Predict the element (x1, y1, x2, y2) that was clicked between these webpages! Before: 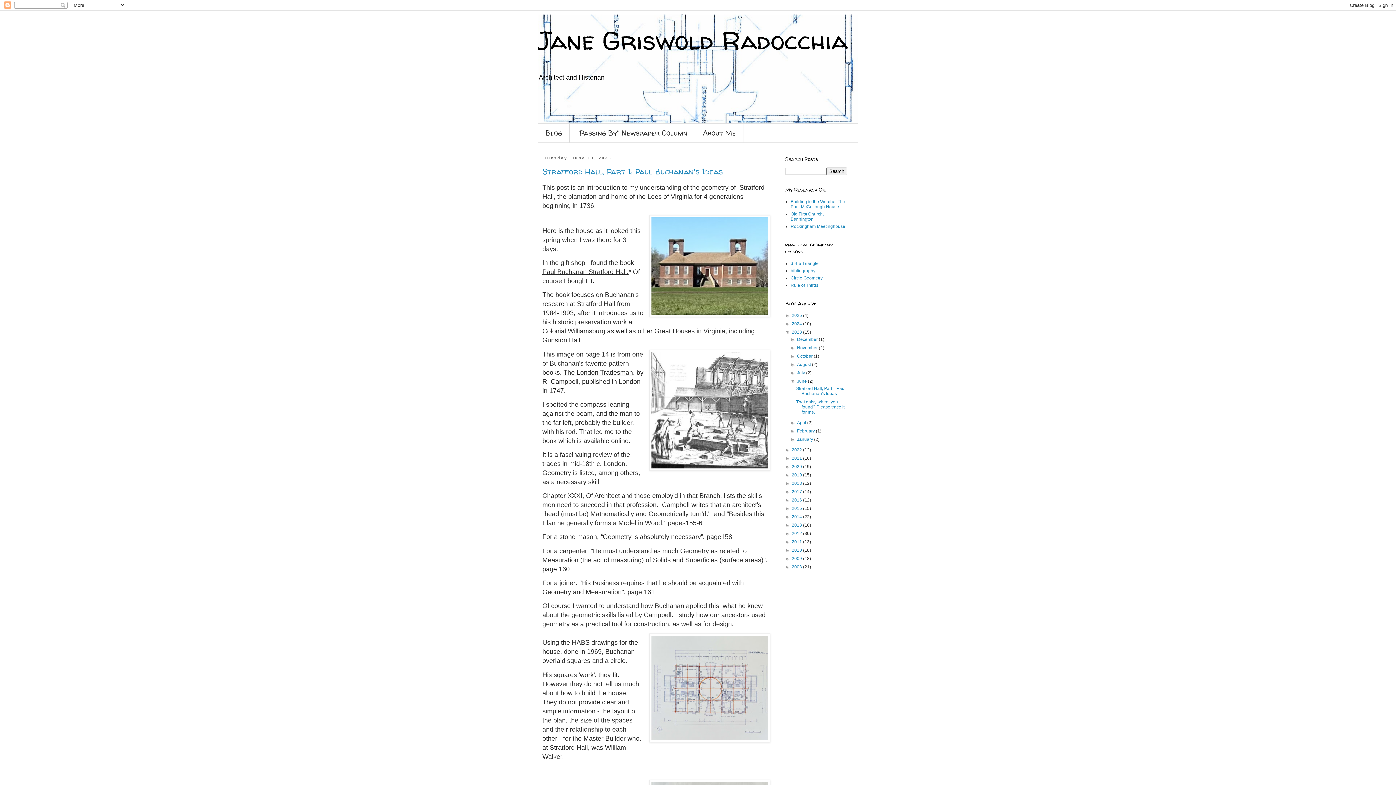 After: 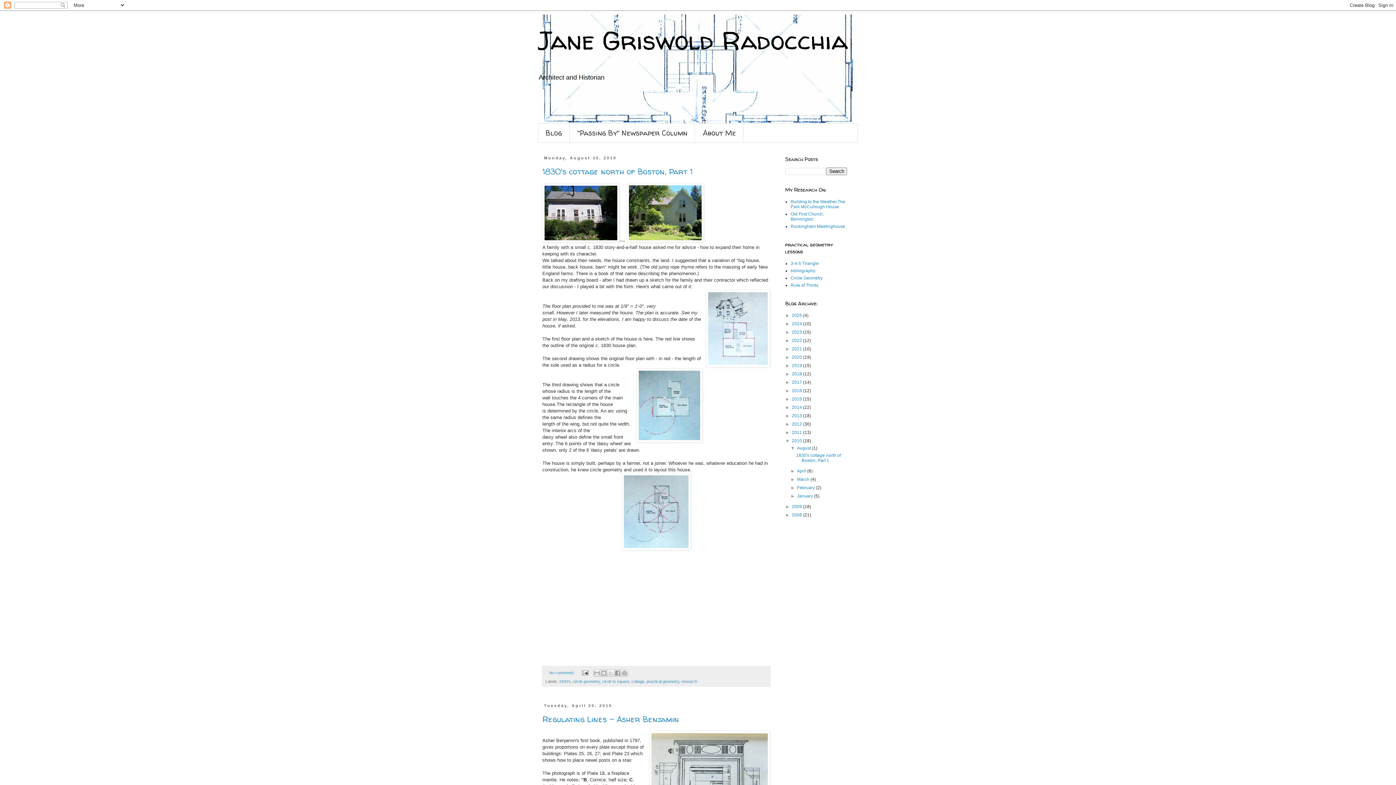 Action: bbox: (792, 548, 803, 553) label: 2010 